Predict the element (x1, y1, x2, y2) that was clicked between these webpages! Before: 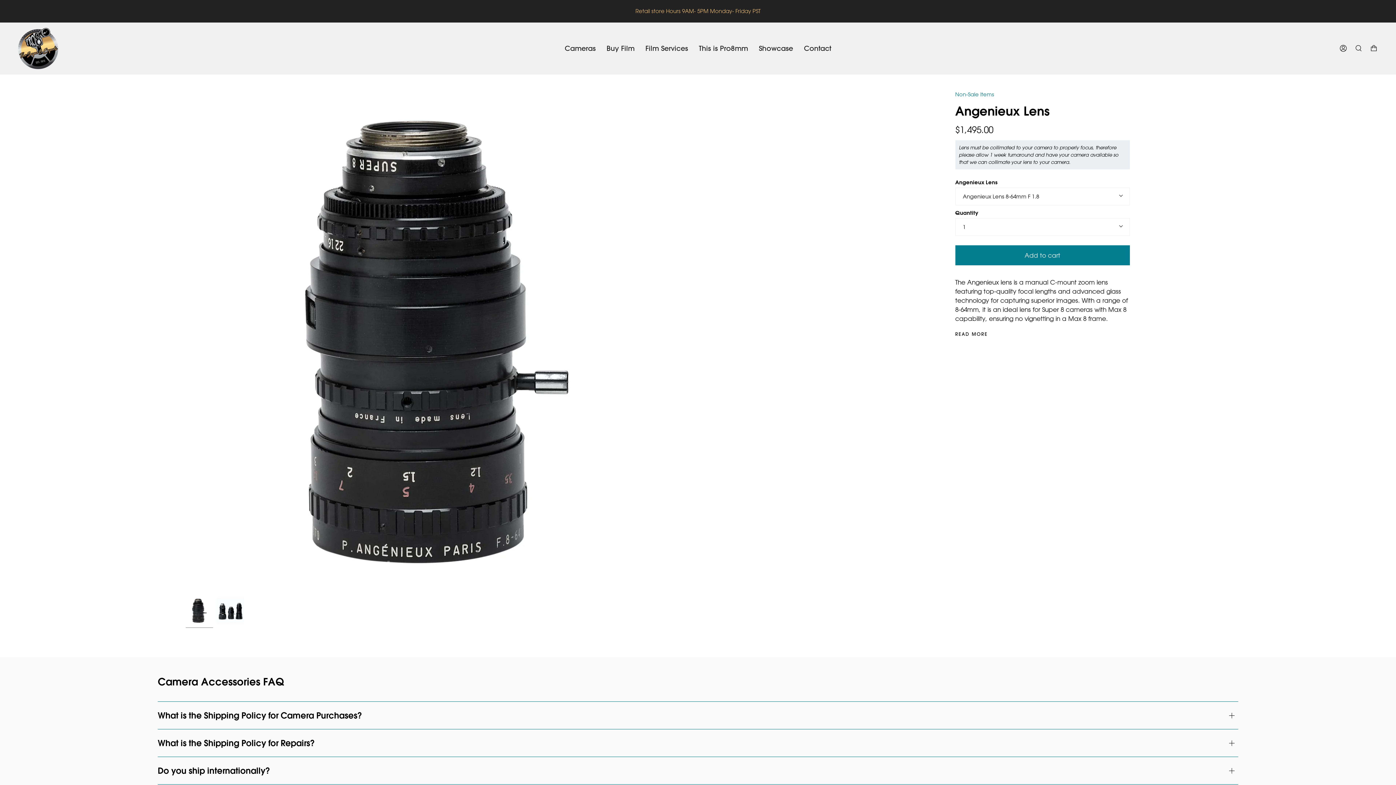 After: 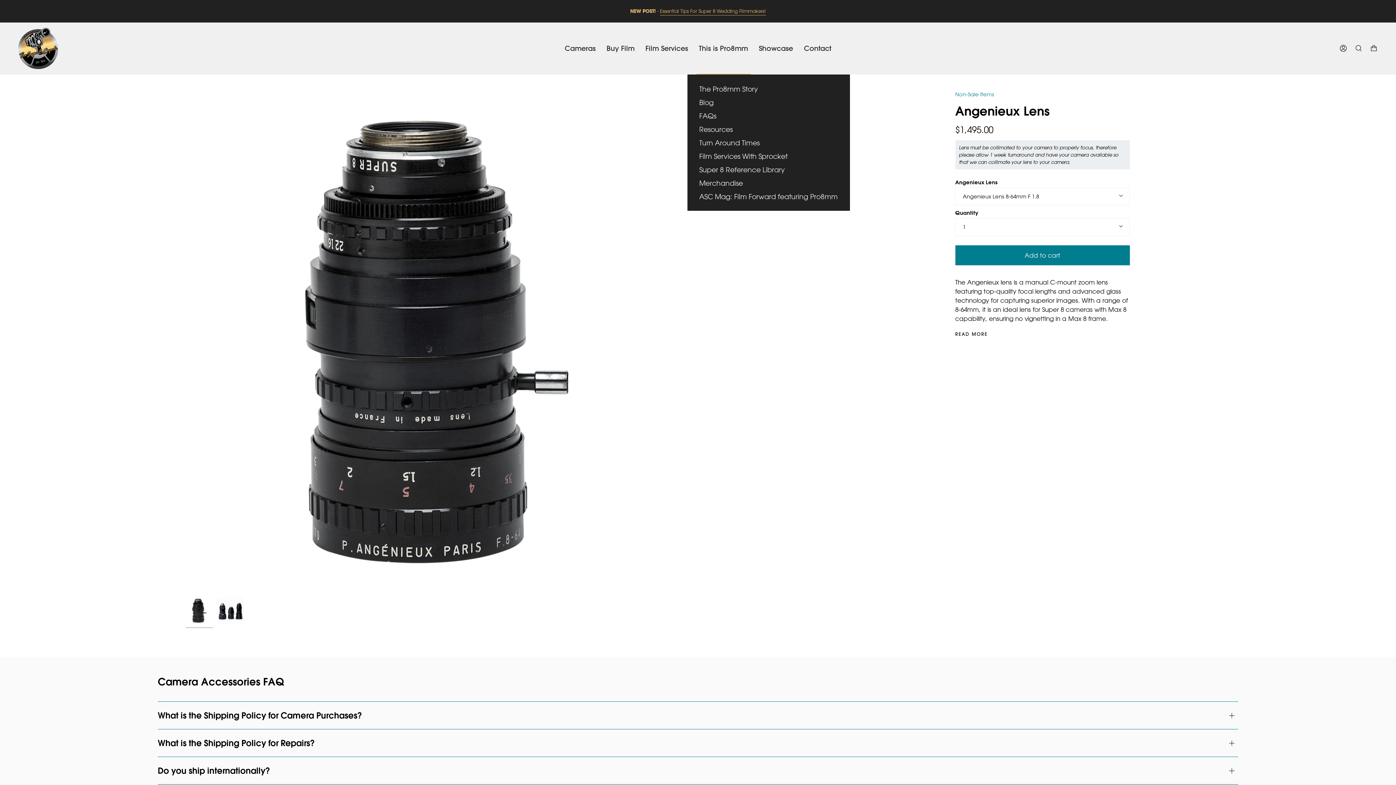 Action: label: This is Pro8mm bbox: (693, 22, 753, 74)